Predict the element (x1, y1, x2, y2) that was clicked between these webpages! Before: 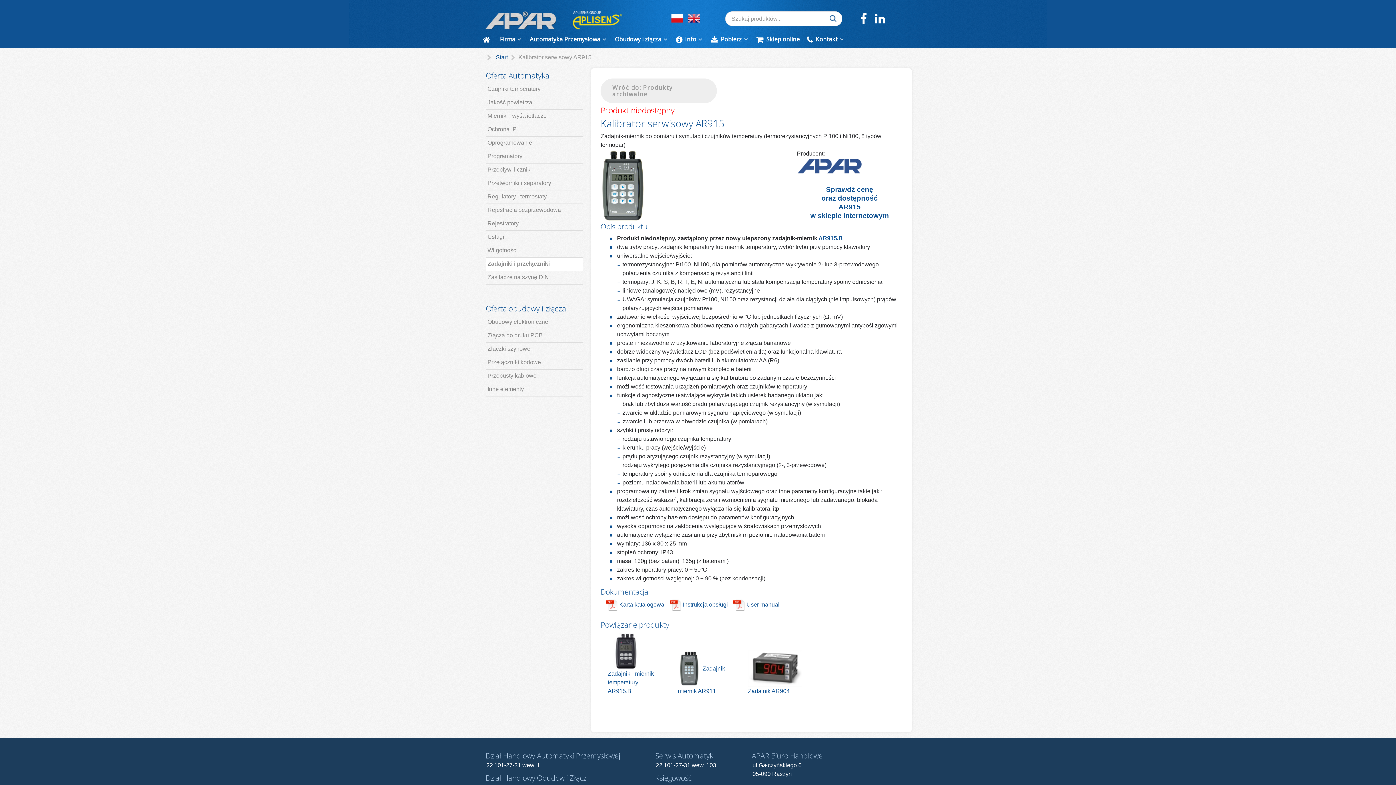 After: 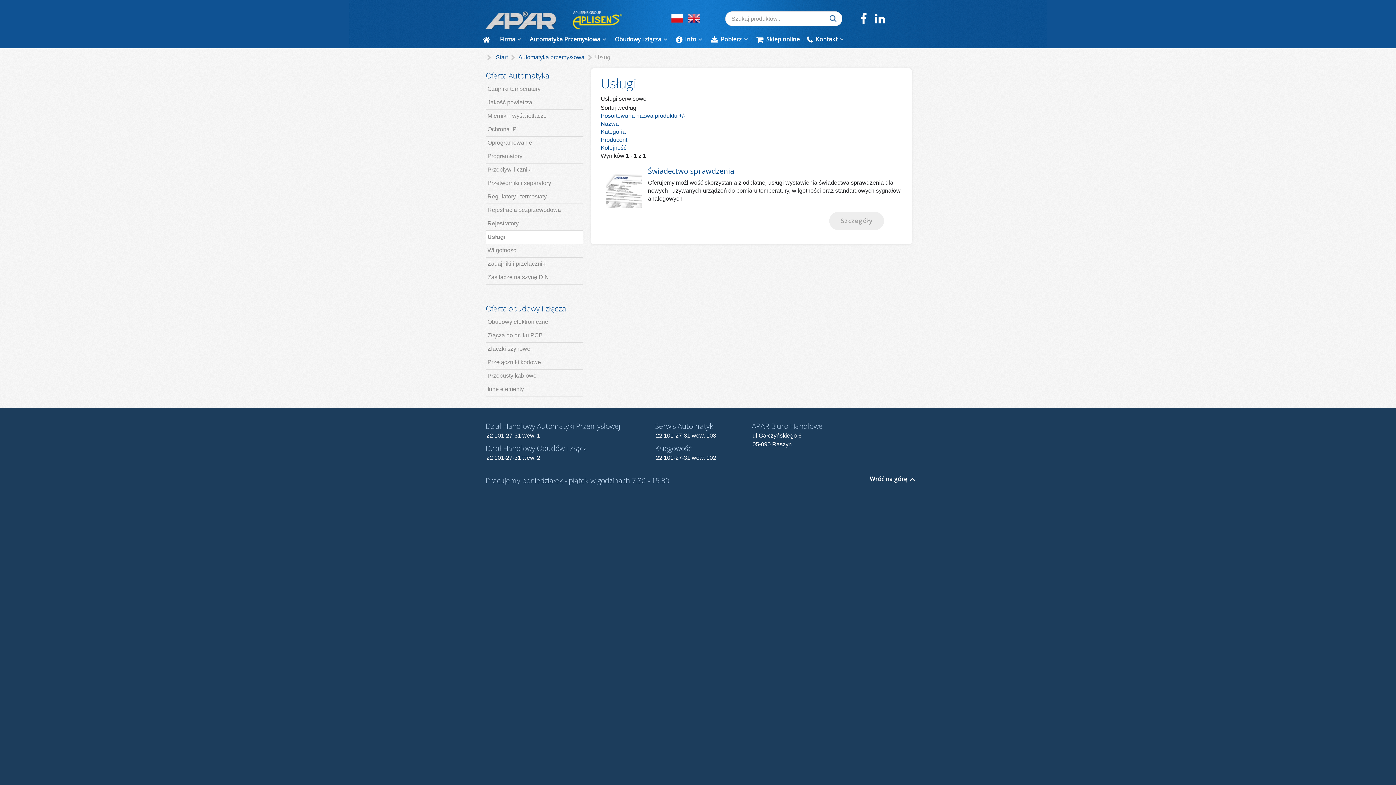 Action: label: Usługi bbox: (485, 230, 583, 243)